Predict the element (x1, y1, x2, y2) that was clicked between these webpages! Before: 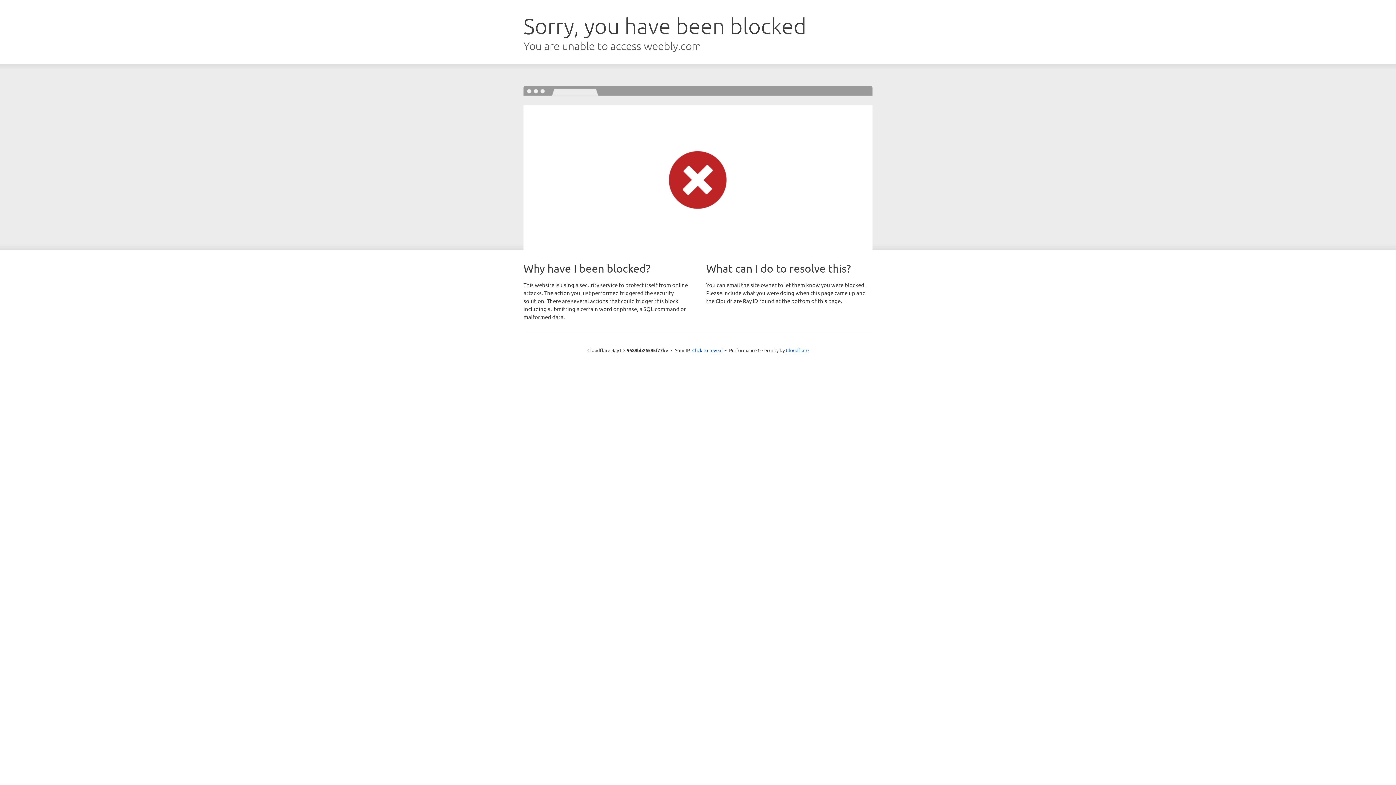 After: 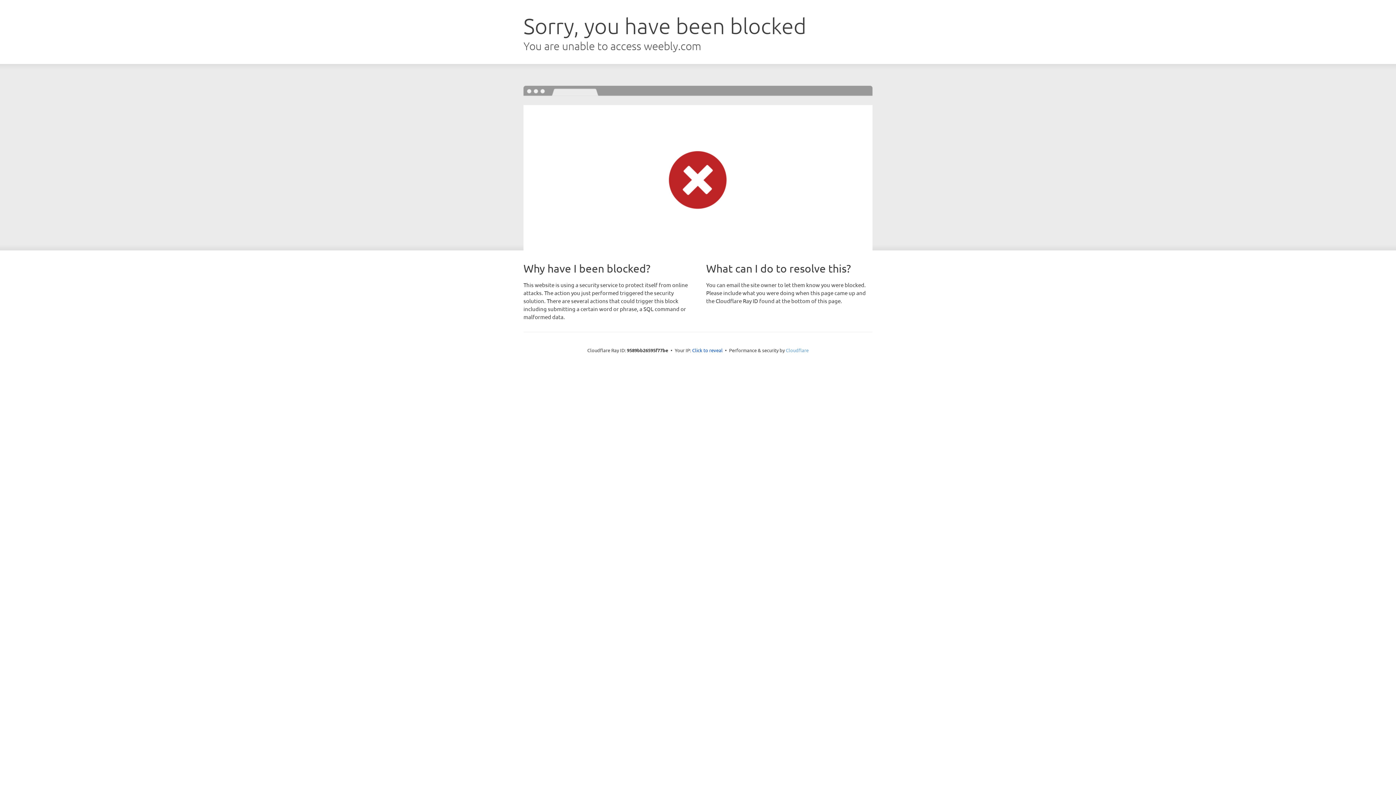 Action: label: Cloudflare bbox: (786, 347, 808, 353)